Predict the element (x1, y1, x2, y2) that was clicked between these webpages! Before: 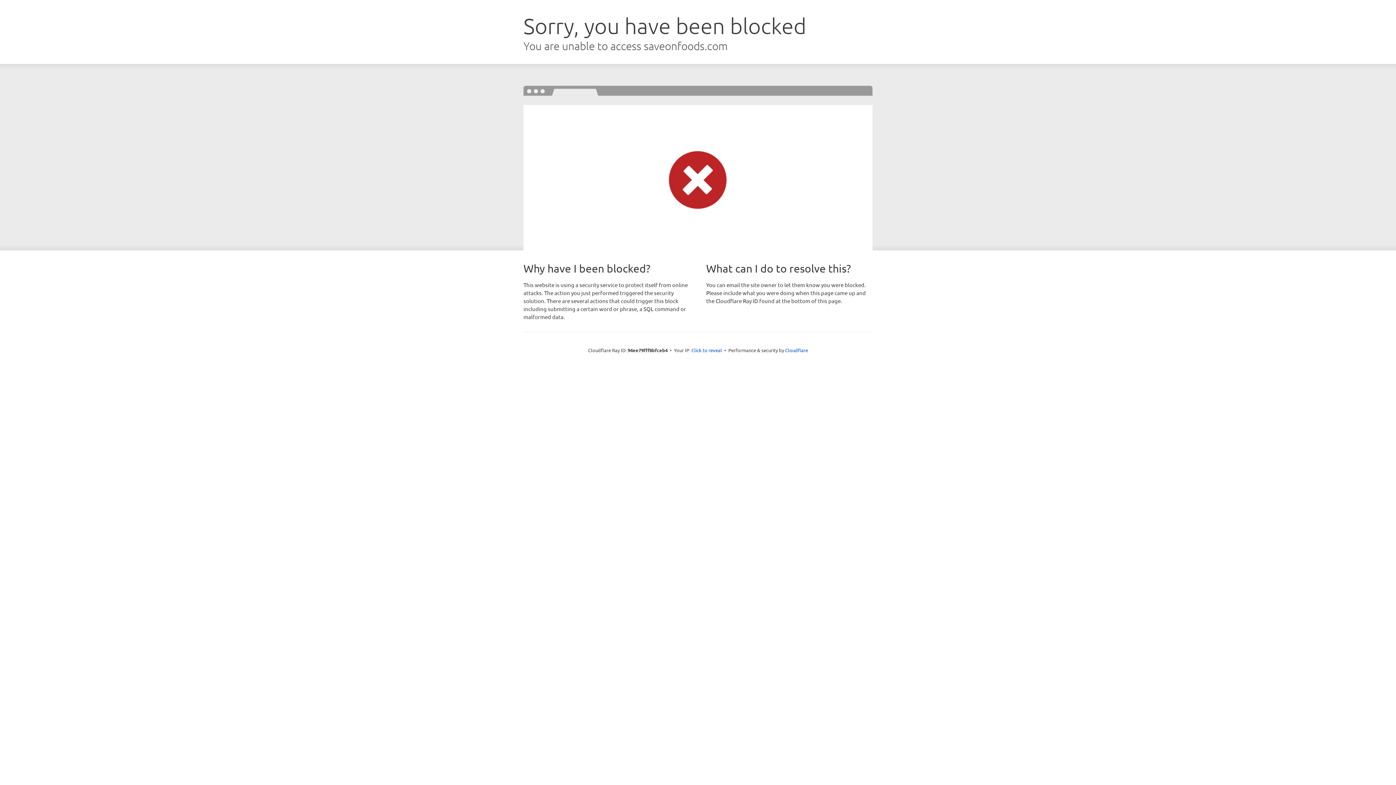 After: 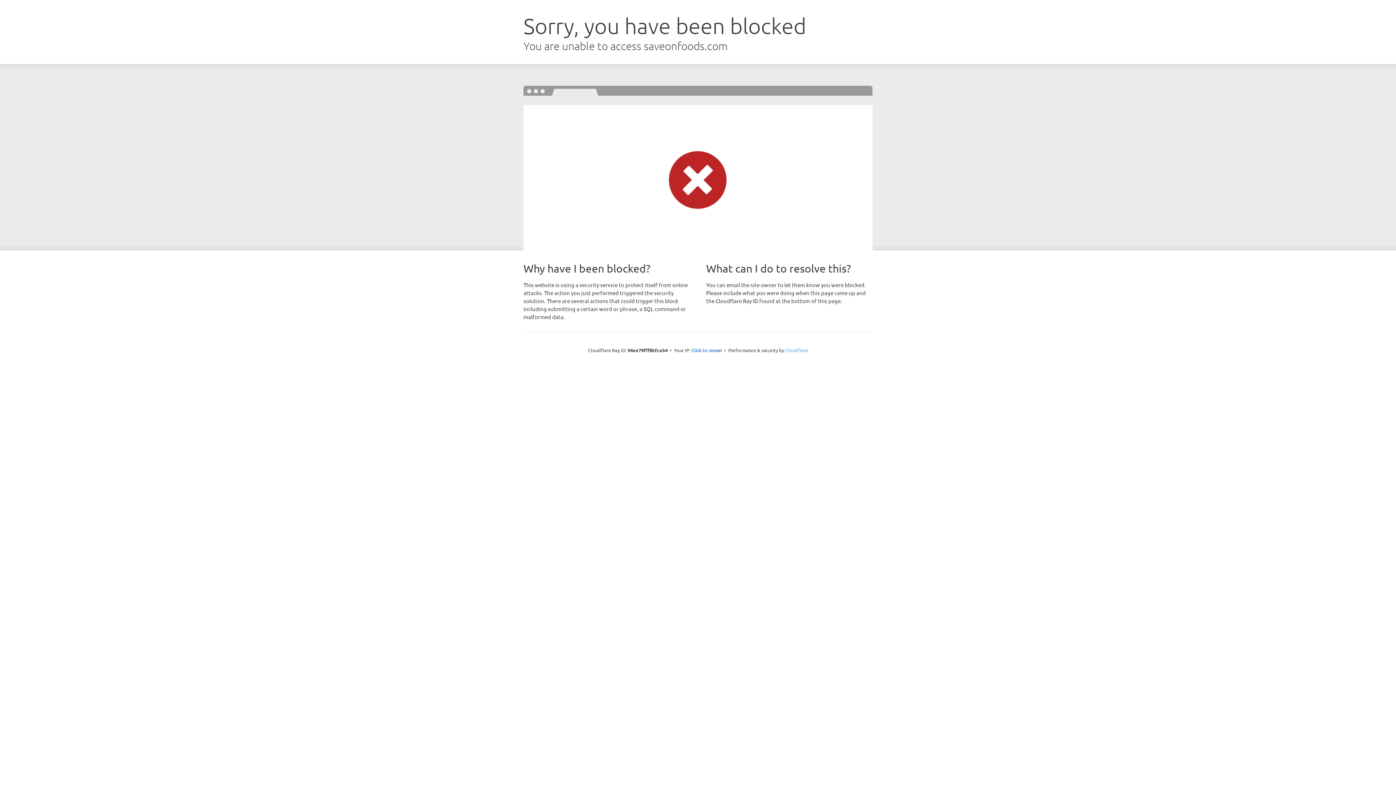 Action: label: Cloudflare bbox: (785, 347, 808, 353)